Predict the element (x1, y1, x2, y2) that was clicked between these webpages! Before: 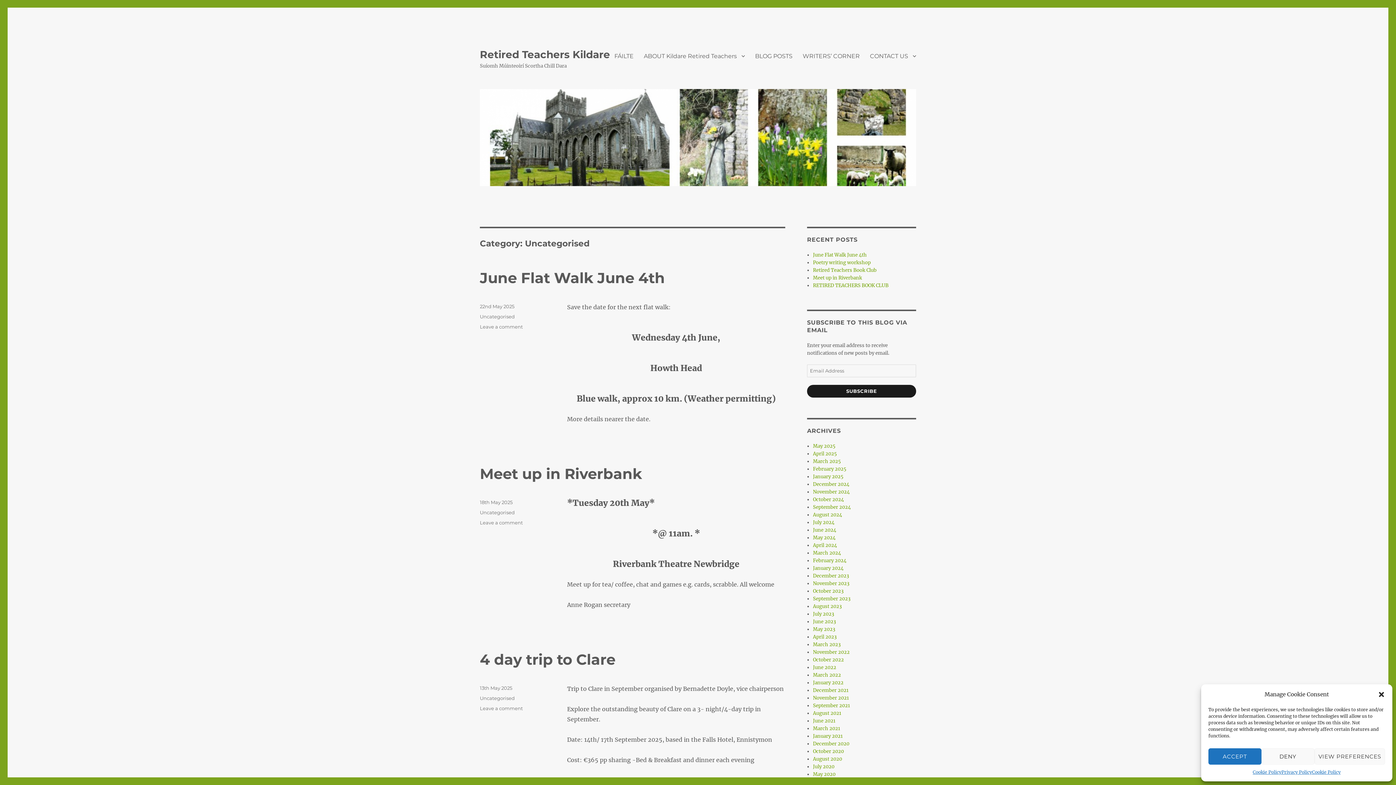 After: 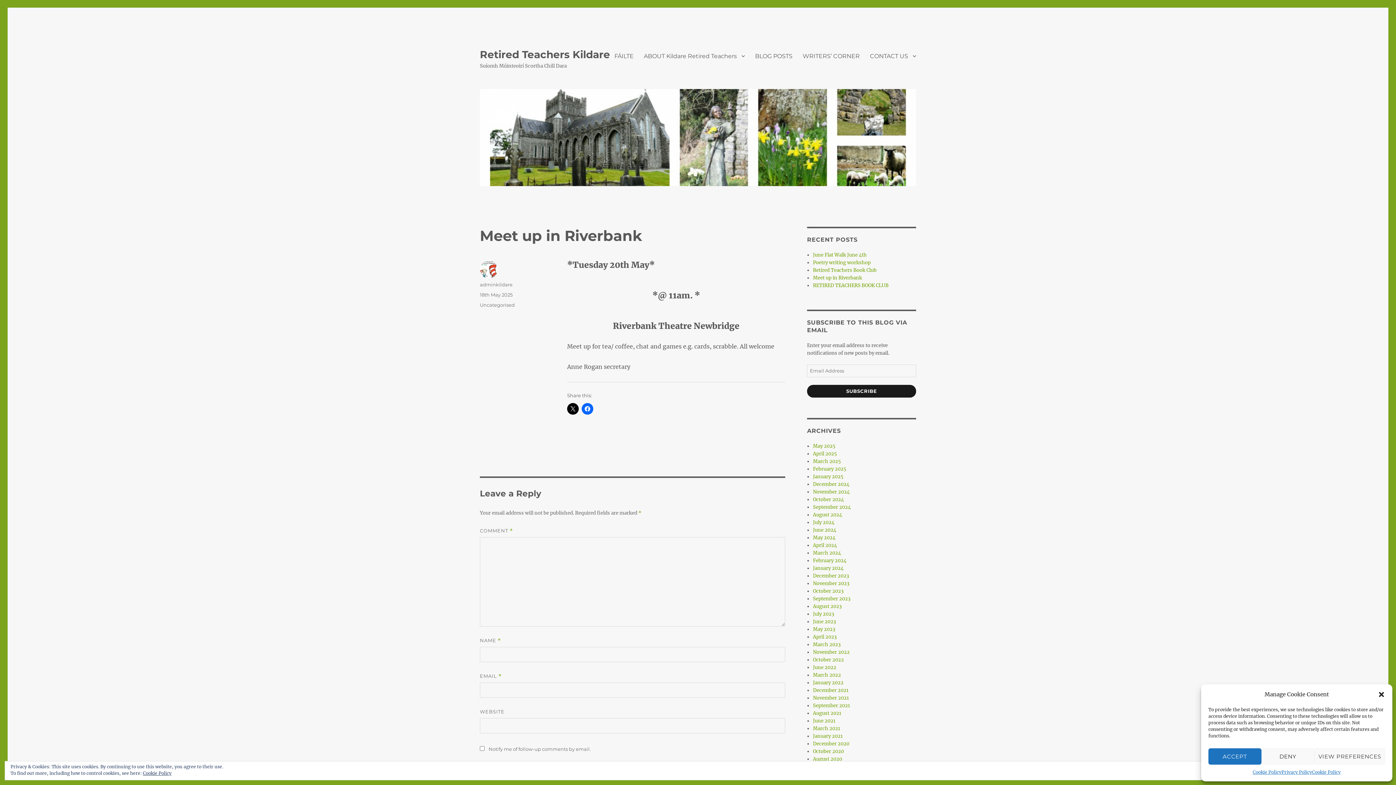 Action: bbox: (813, 274, 862, 281) label: Meet up in Riverbank